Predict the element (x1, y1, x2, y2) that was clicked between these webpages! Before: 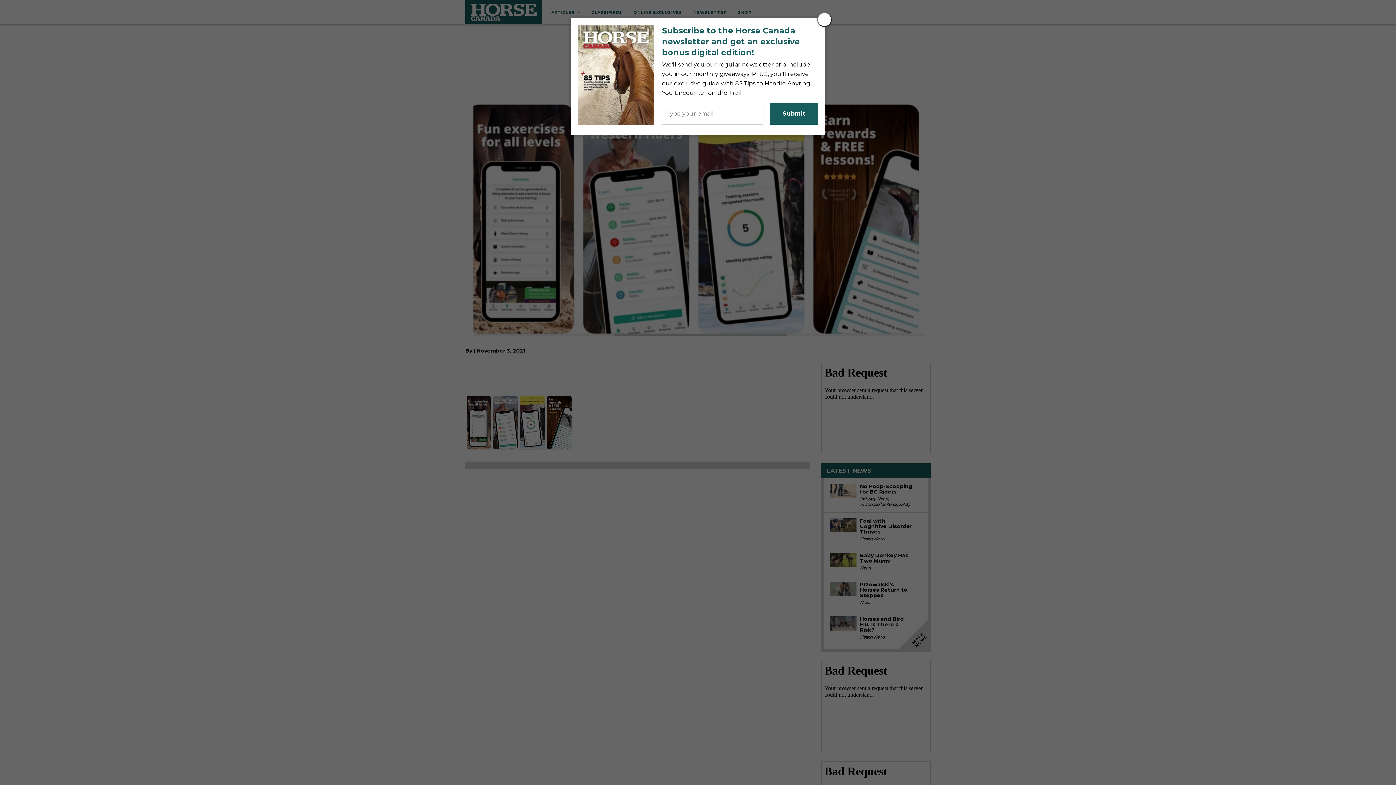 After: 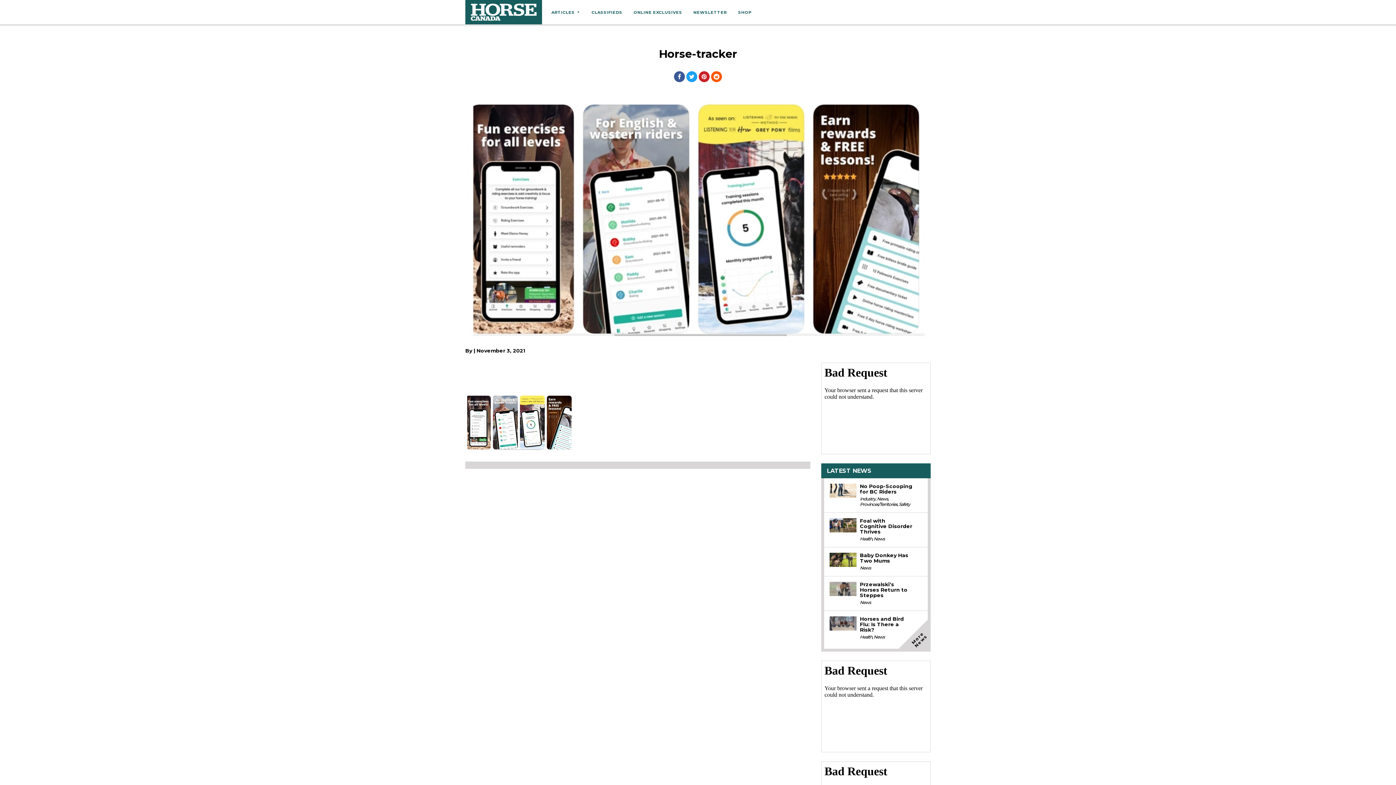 Action: bbox: (817, 12, 832, 26)